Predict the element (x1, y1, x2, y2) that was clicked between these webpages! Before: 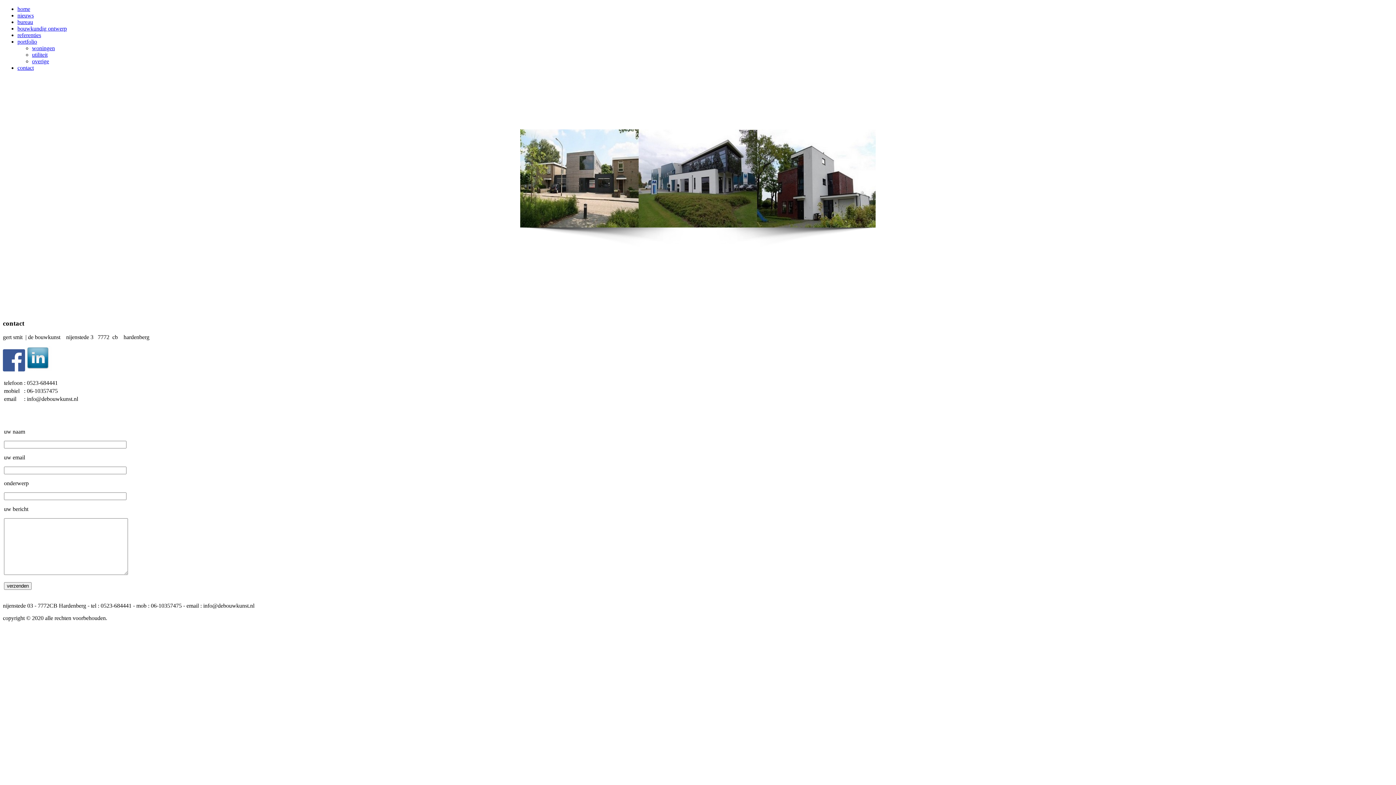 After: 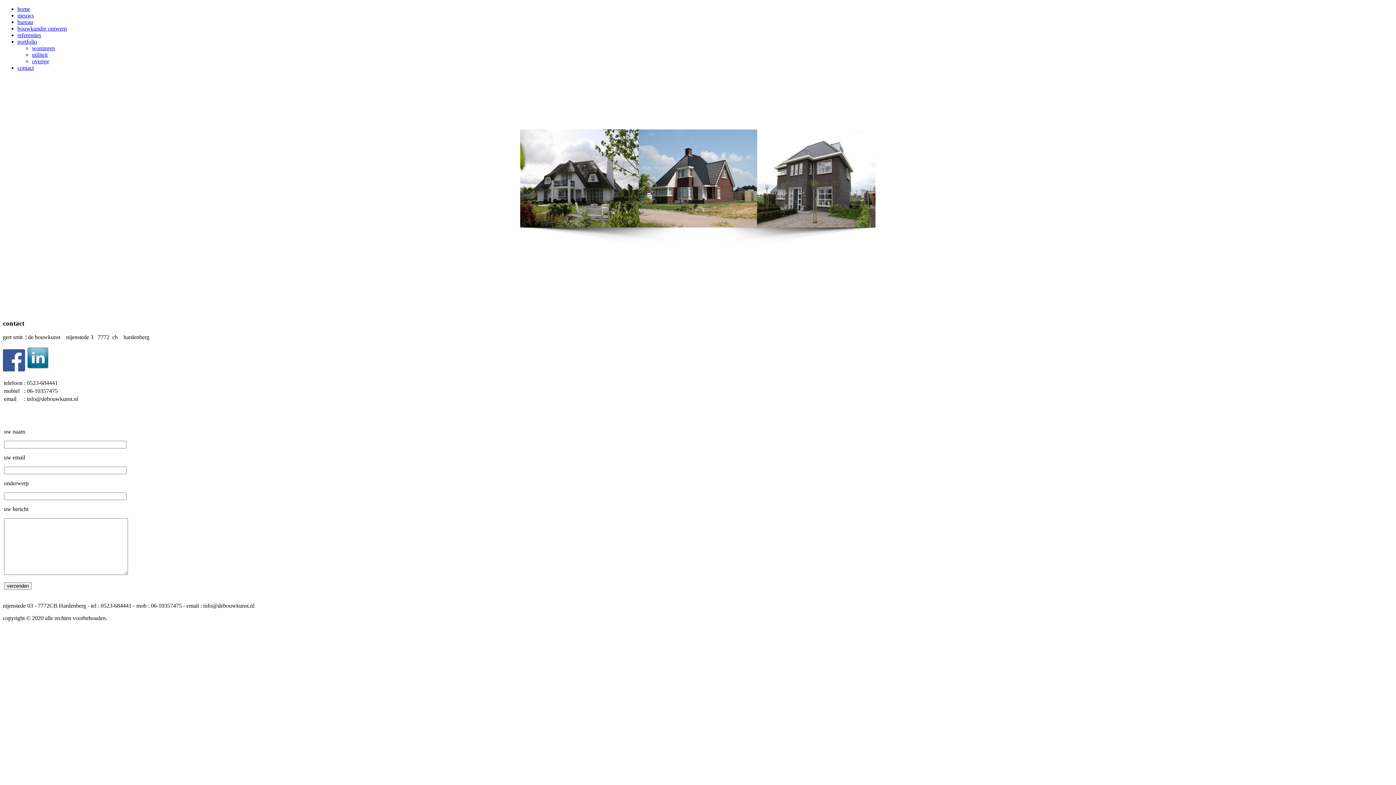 Action: bbox: (17, 64, 33, 70) label: contact